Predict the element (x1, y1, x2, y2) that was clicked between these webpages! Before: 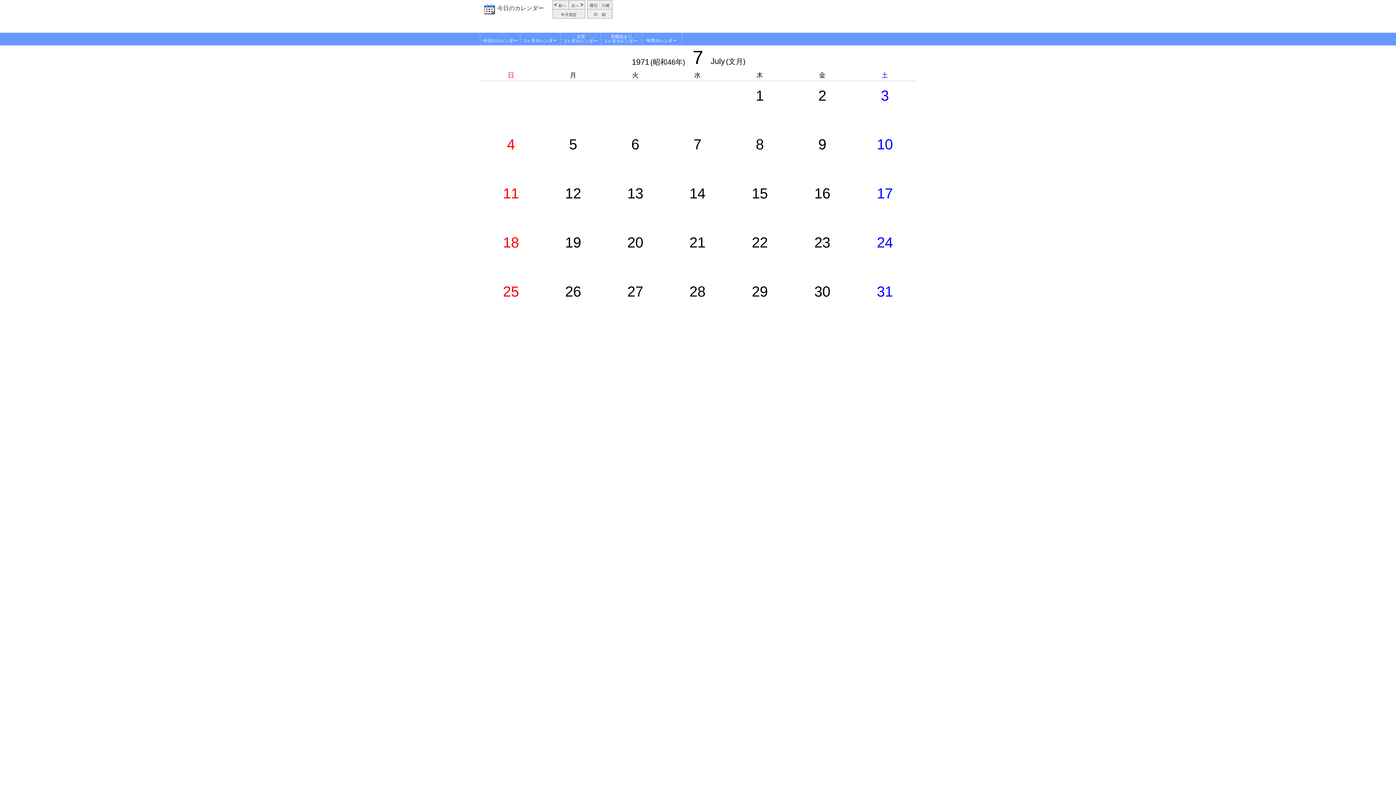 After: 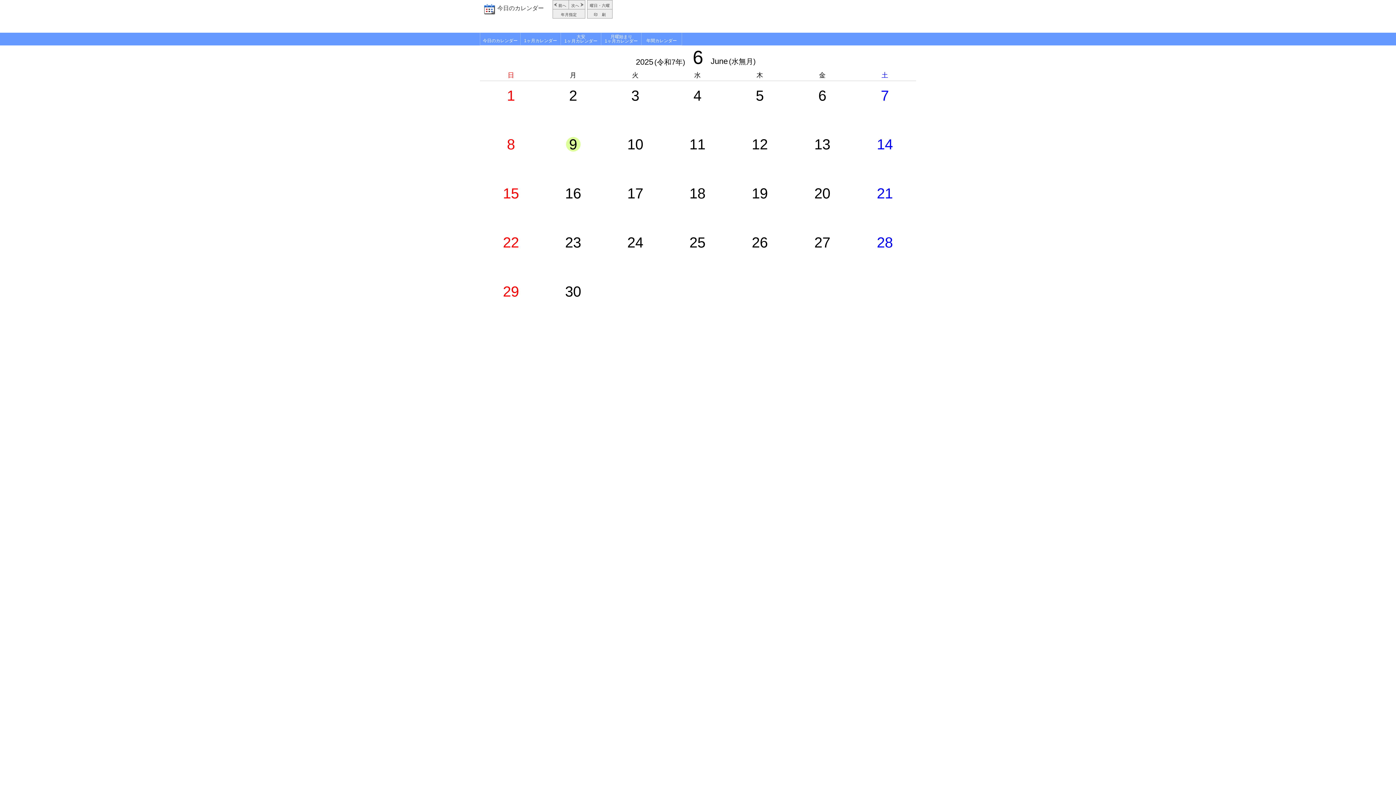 Action: bbox: (520, 32, 560, 45) label: 1ヶ月カレンダー